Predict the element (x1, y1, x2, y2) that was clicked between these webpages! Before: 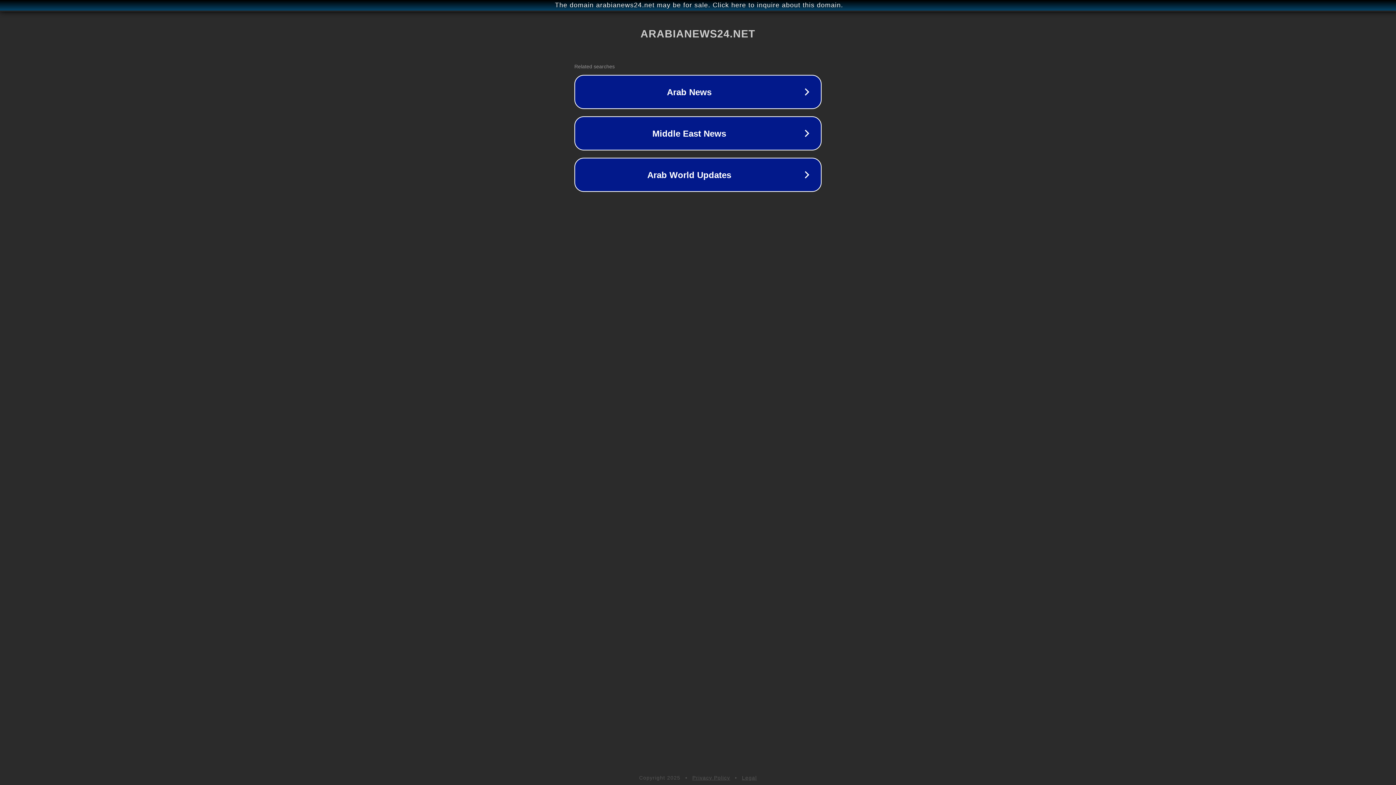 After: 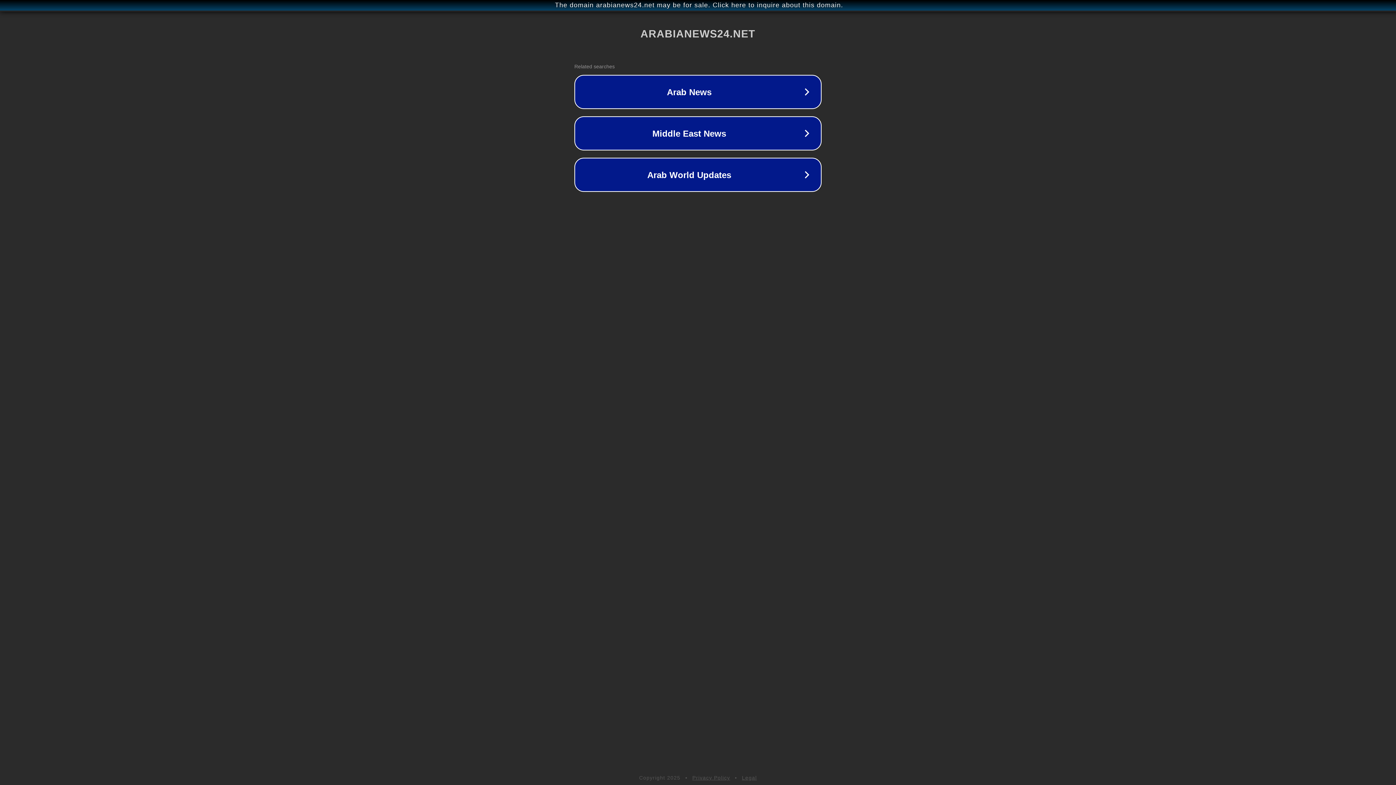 Action: bbox: (742, 775, 757, 781) label: Legal